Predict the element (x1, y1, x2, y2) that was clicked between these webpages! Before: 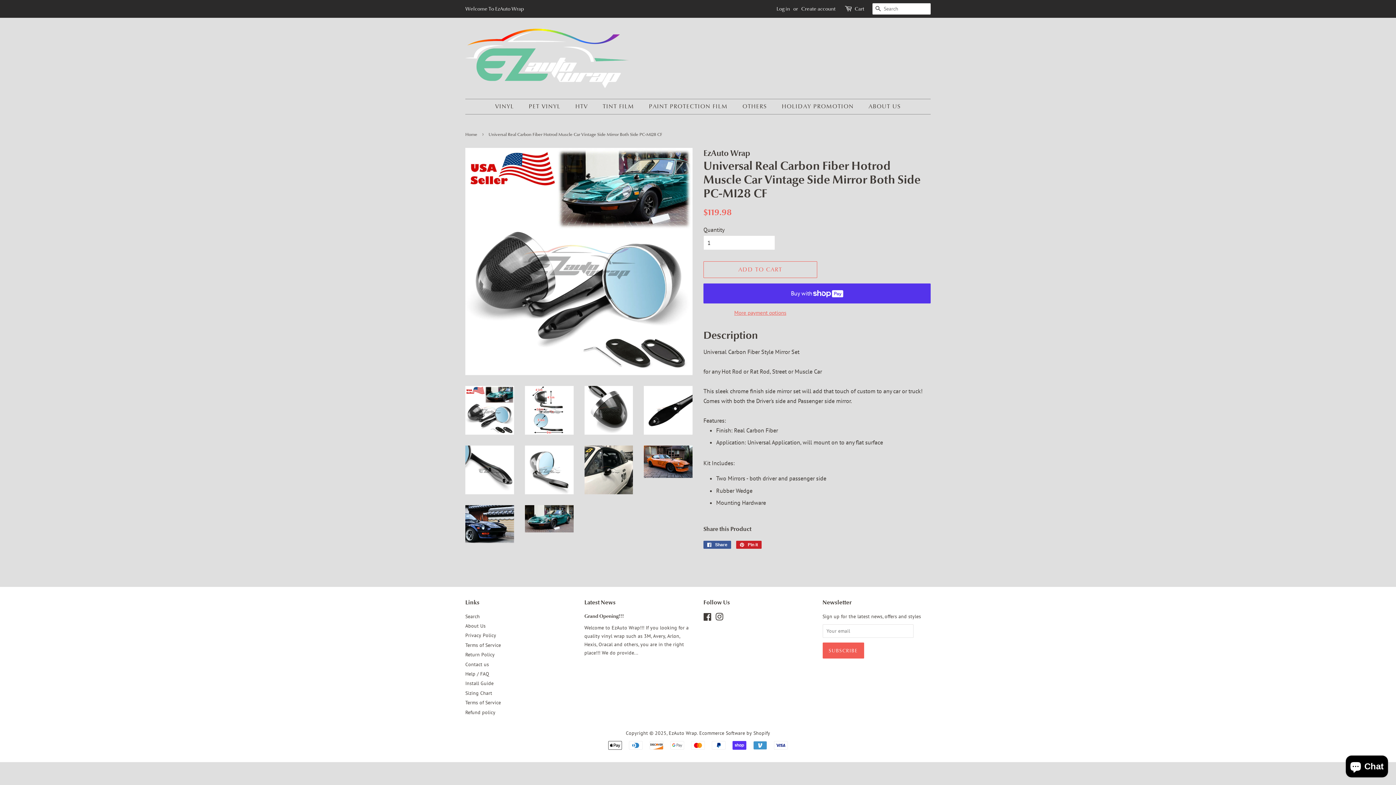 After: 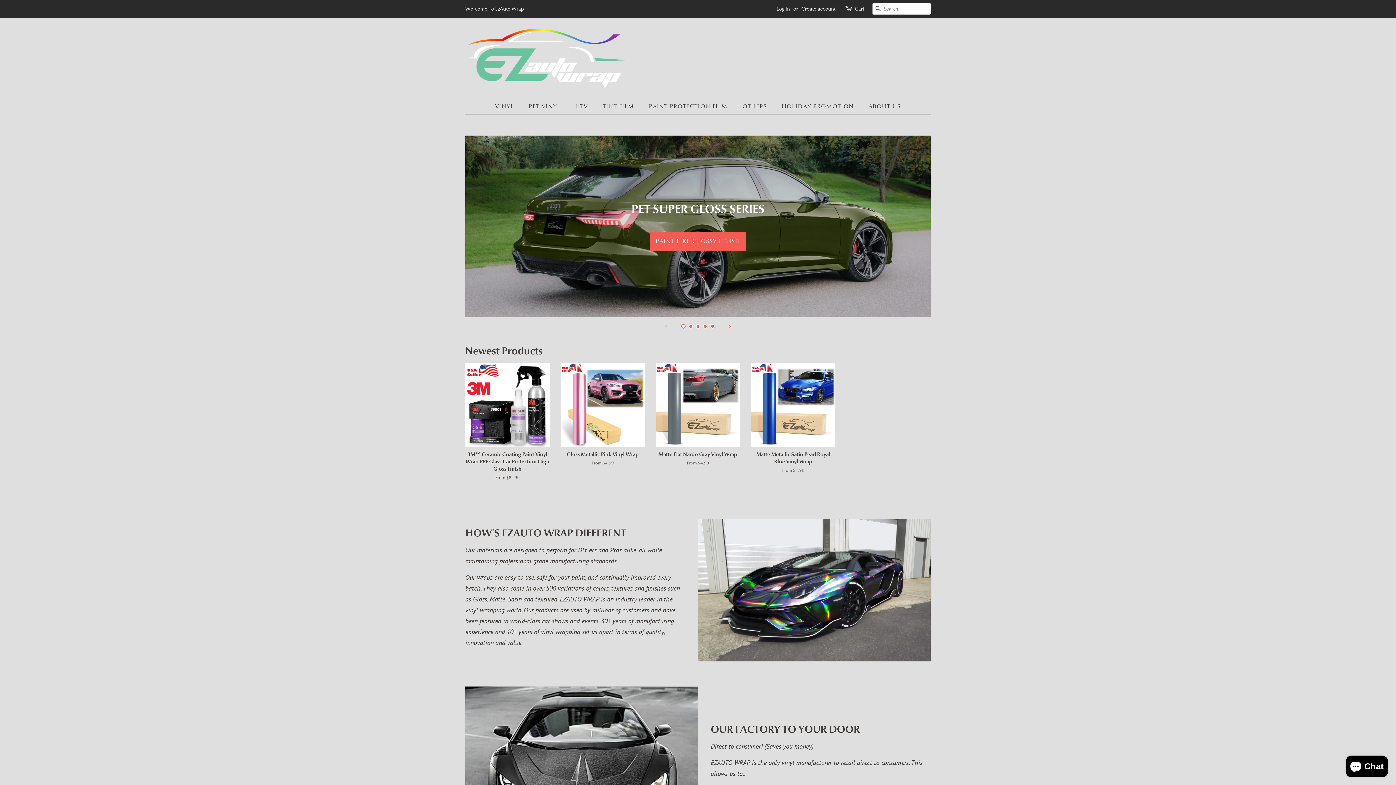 Action: bbox: (465, 28, 629, 87)